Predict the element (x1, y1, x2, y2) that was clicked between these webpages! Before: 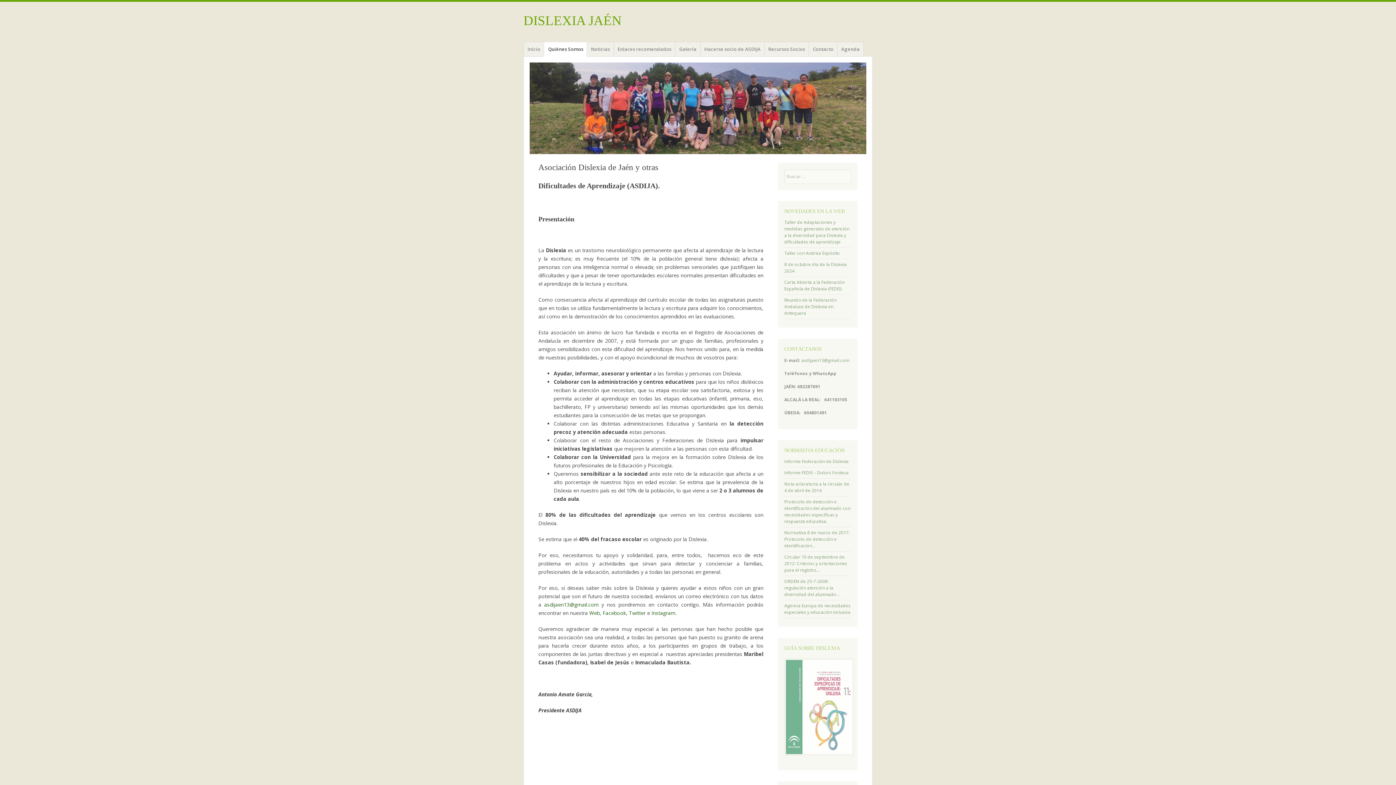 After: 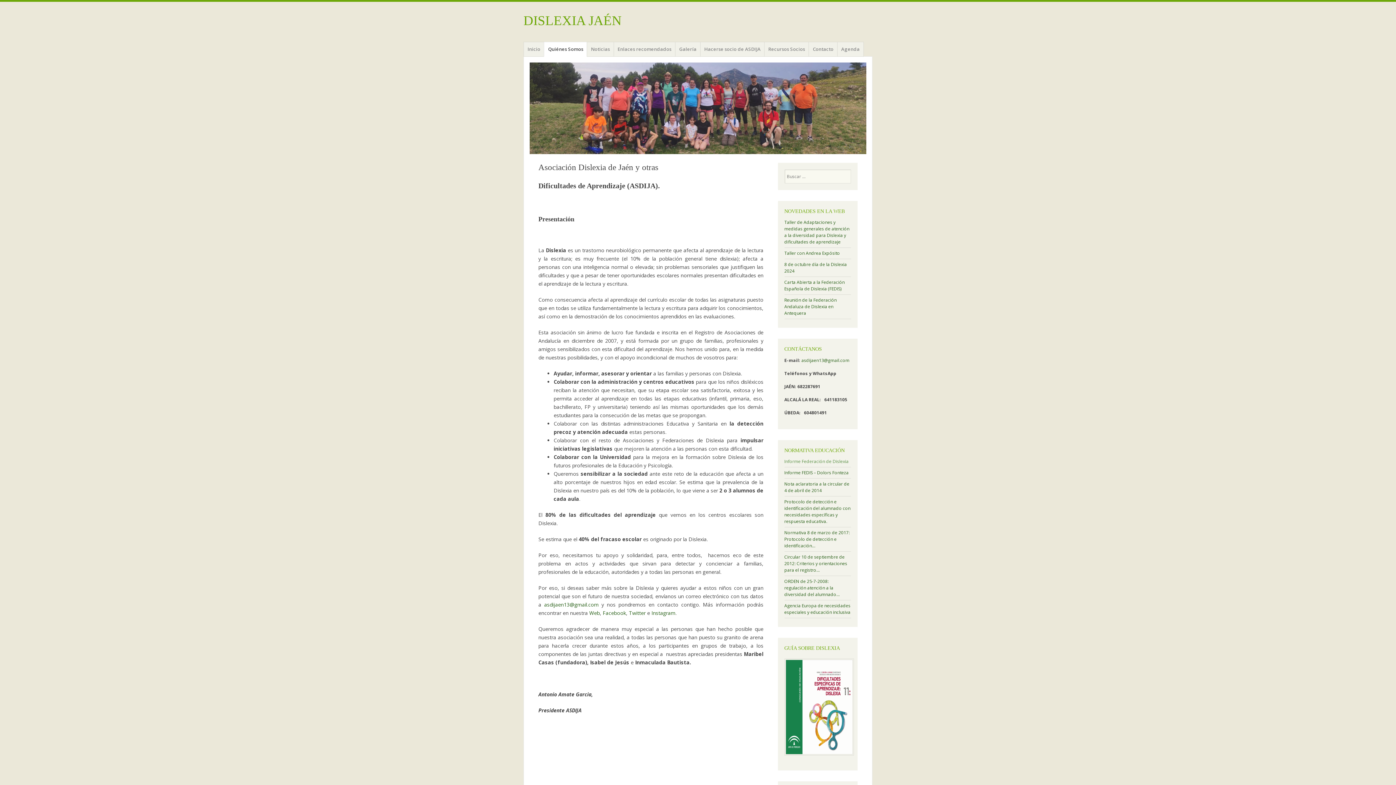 Action: bbox: (784, 458, 848, 464) label: Informe Federación de Dislexia